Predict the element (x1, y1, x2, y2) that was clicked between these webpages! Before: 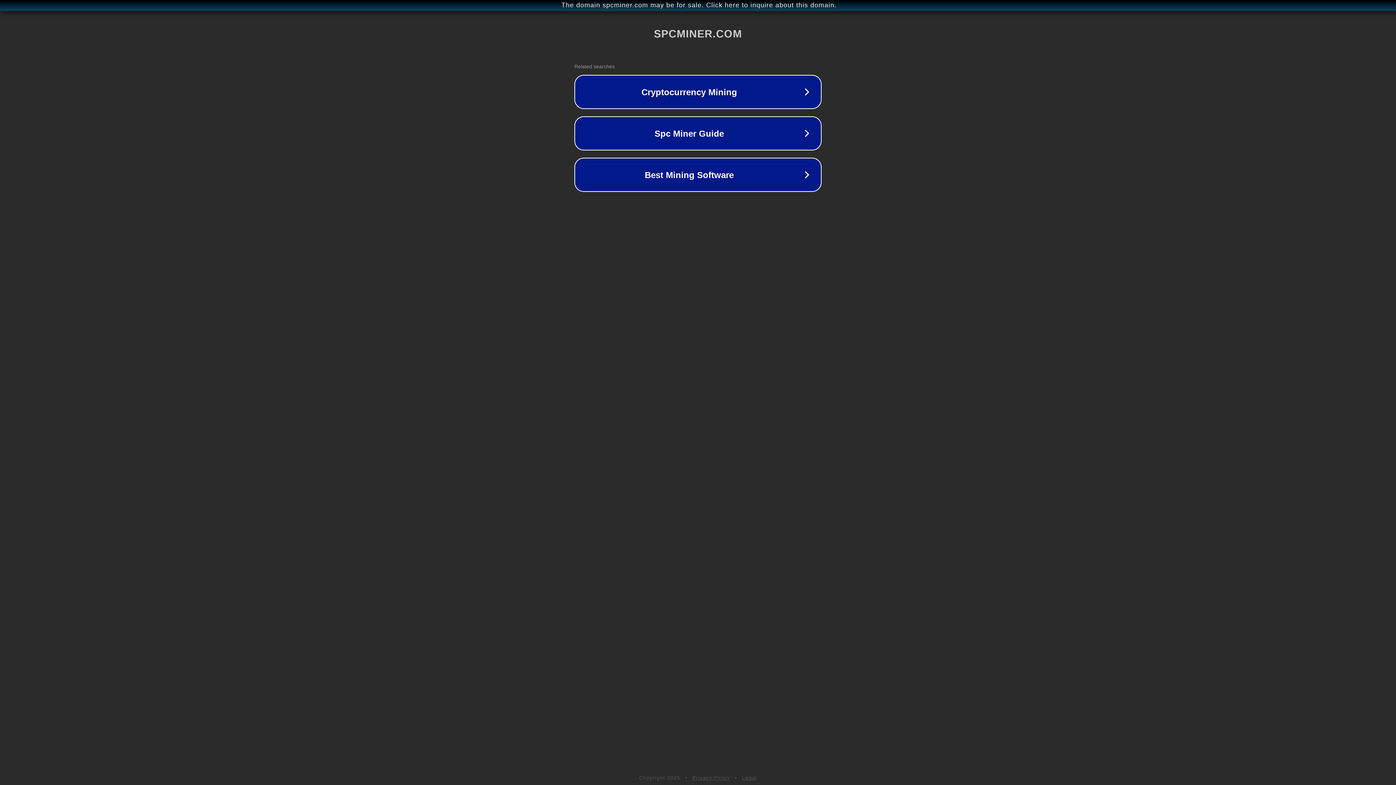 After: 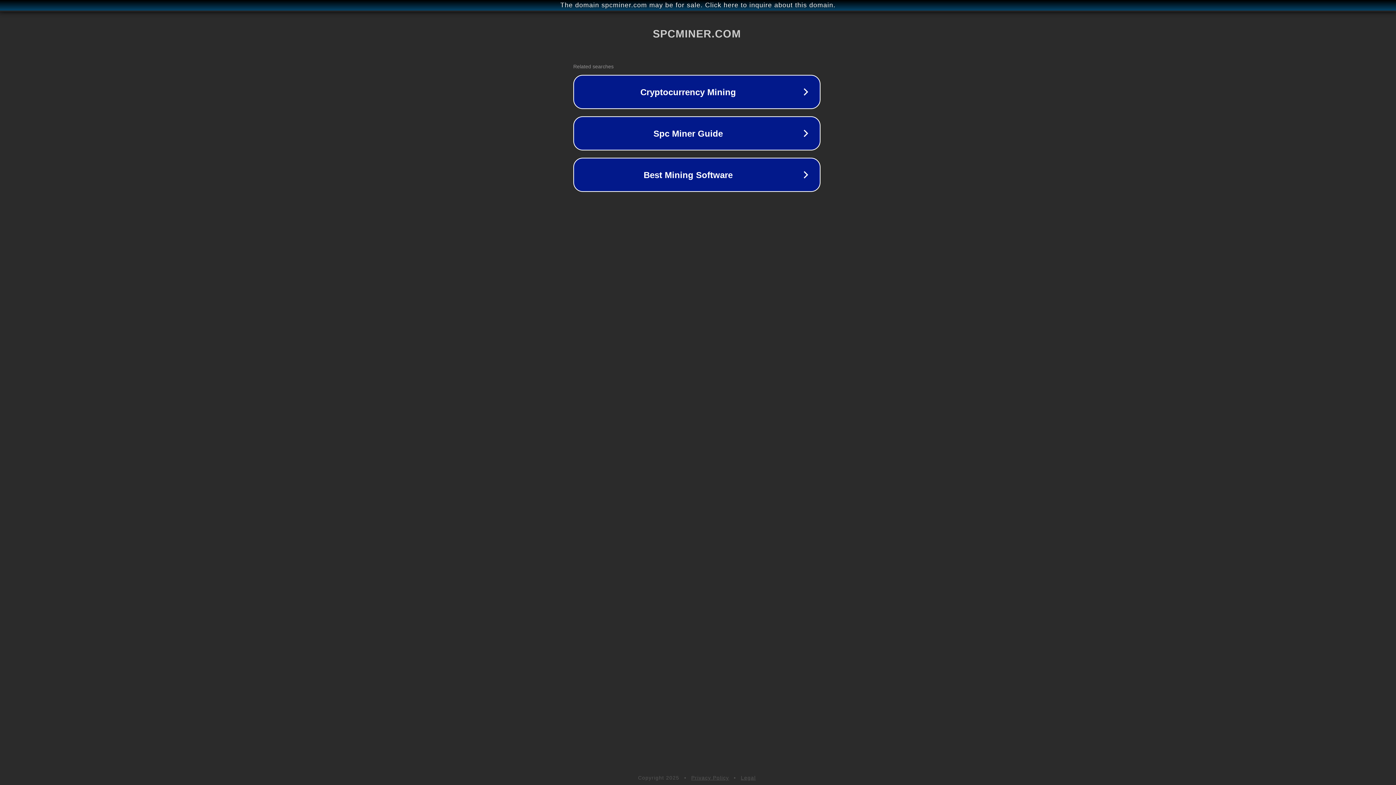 Action: bbox: (1, 1, 1397, 9) label: The domain spcminer.com may be for sale. Click here to inquire about this domain.